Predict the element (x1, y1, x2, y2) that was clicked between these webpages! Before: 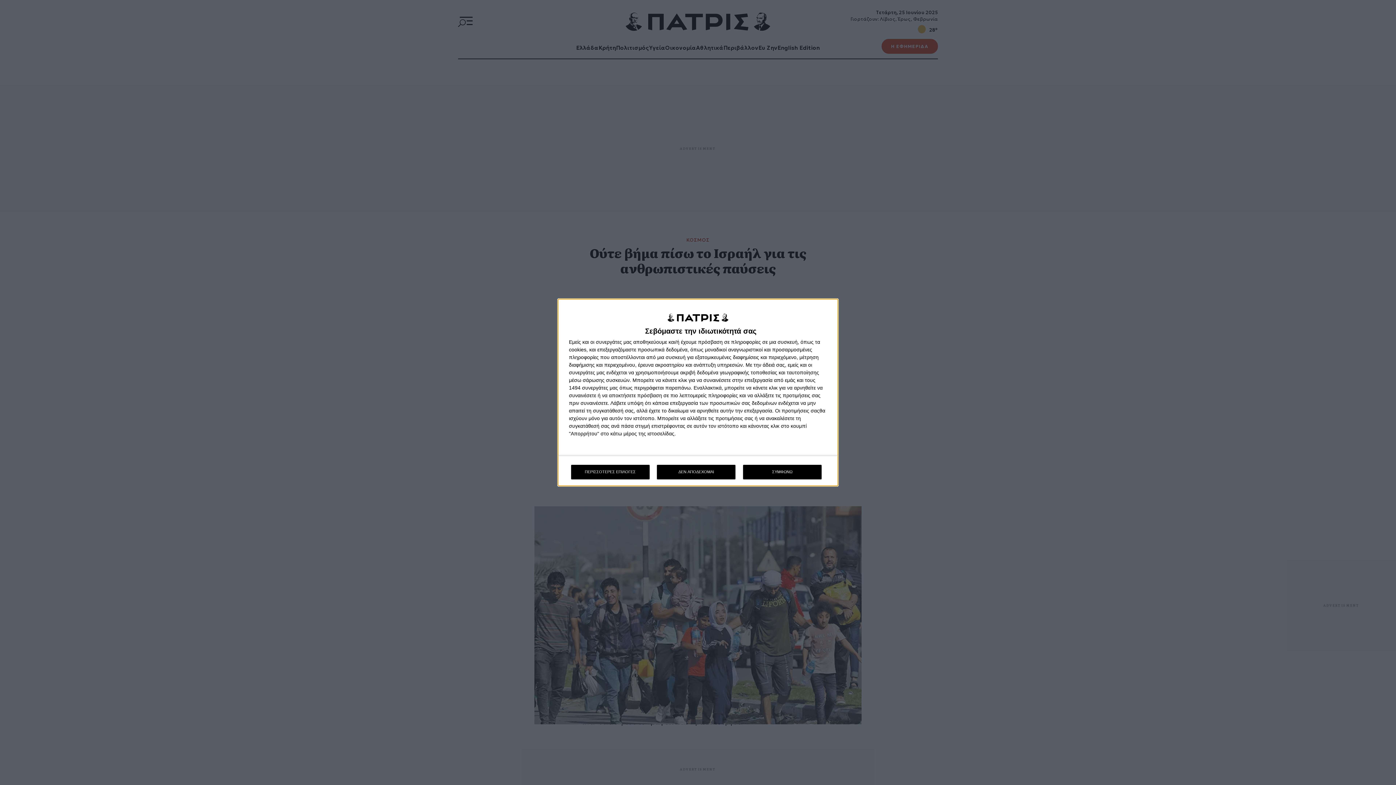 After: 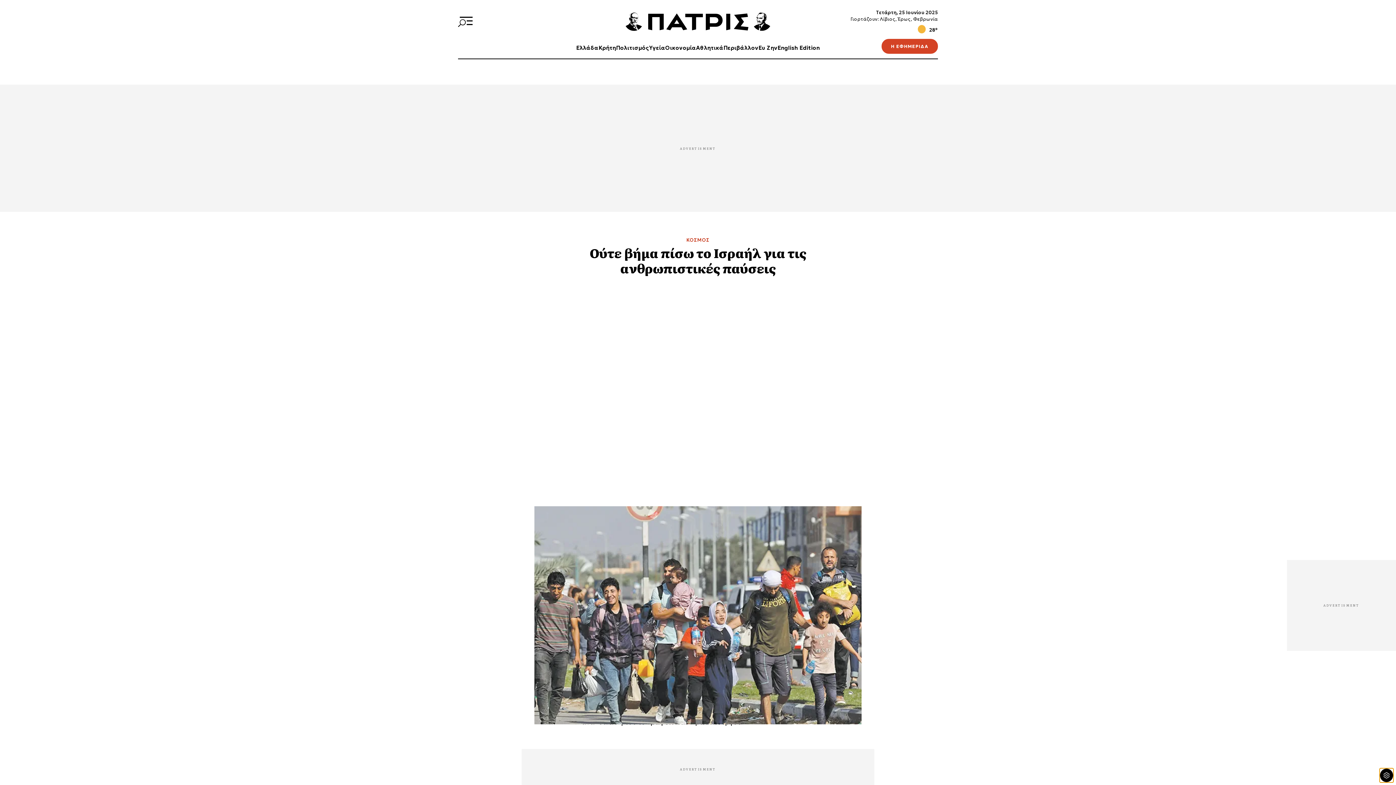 Action: label: ΔΕΝ ΑΠΟΔΕΧΟΜΑΙ bbox: (657, 464, 735, 479)